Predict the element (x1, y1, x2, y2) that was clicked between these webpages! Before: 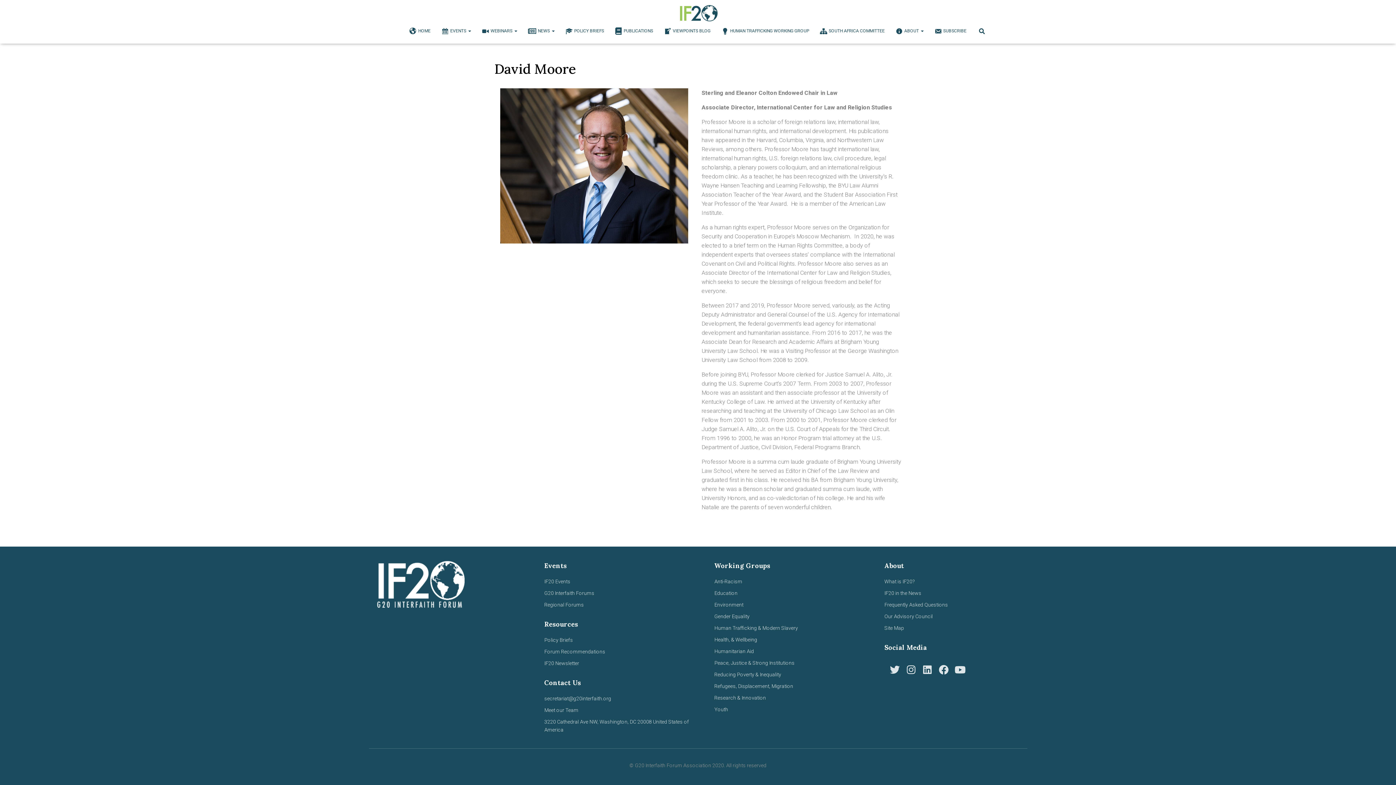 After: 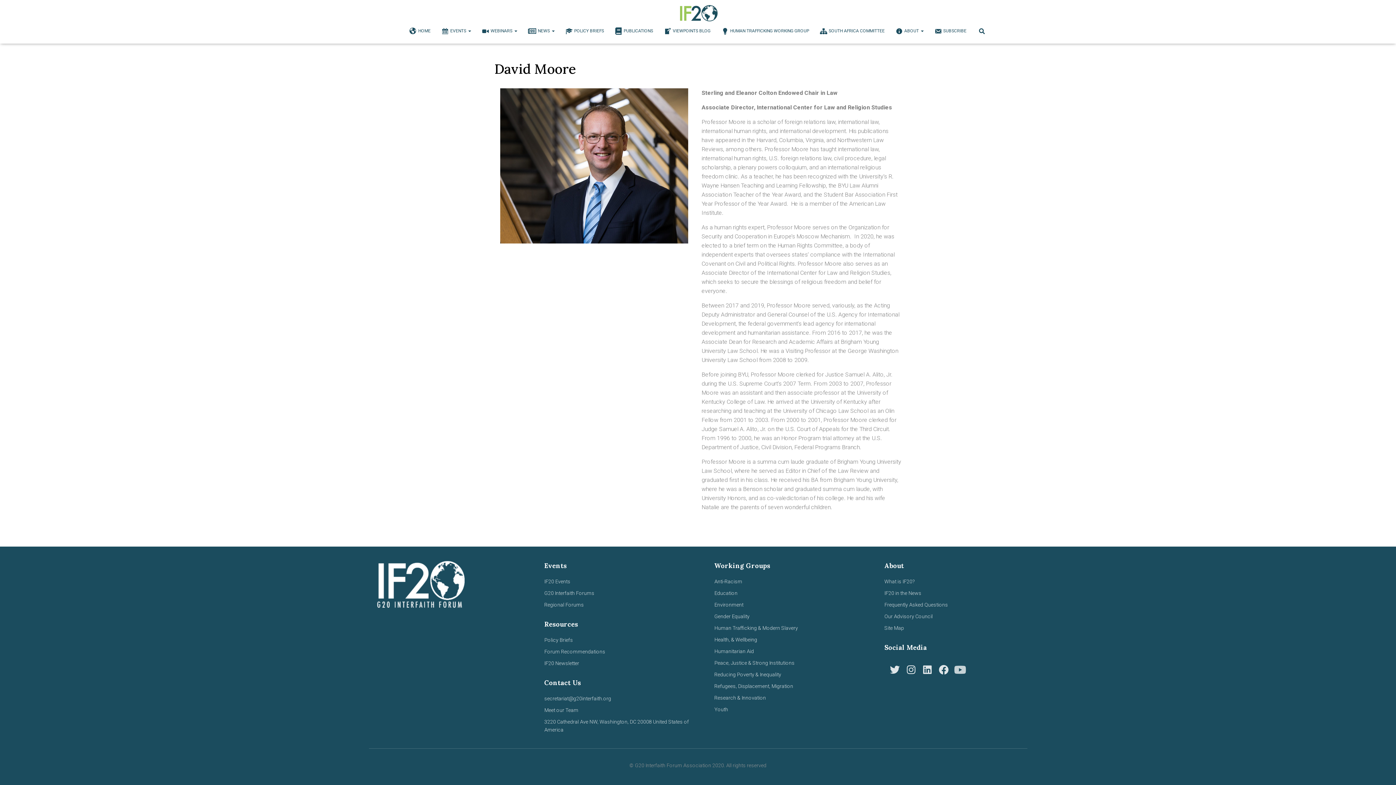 Action: bbox: (953, 663, 967, 677) label: Youtube